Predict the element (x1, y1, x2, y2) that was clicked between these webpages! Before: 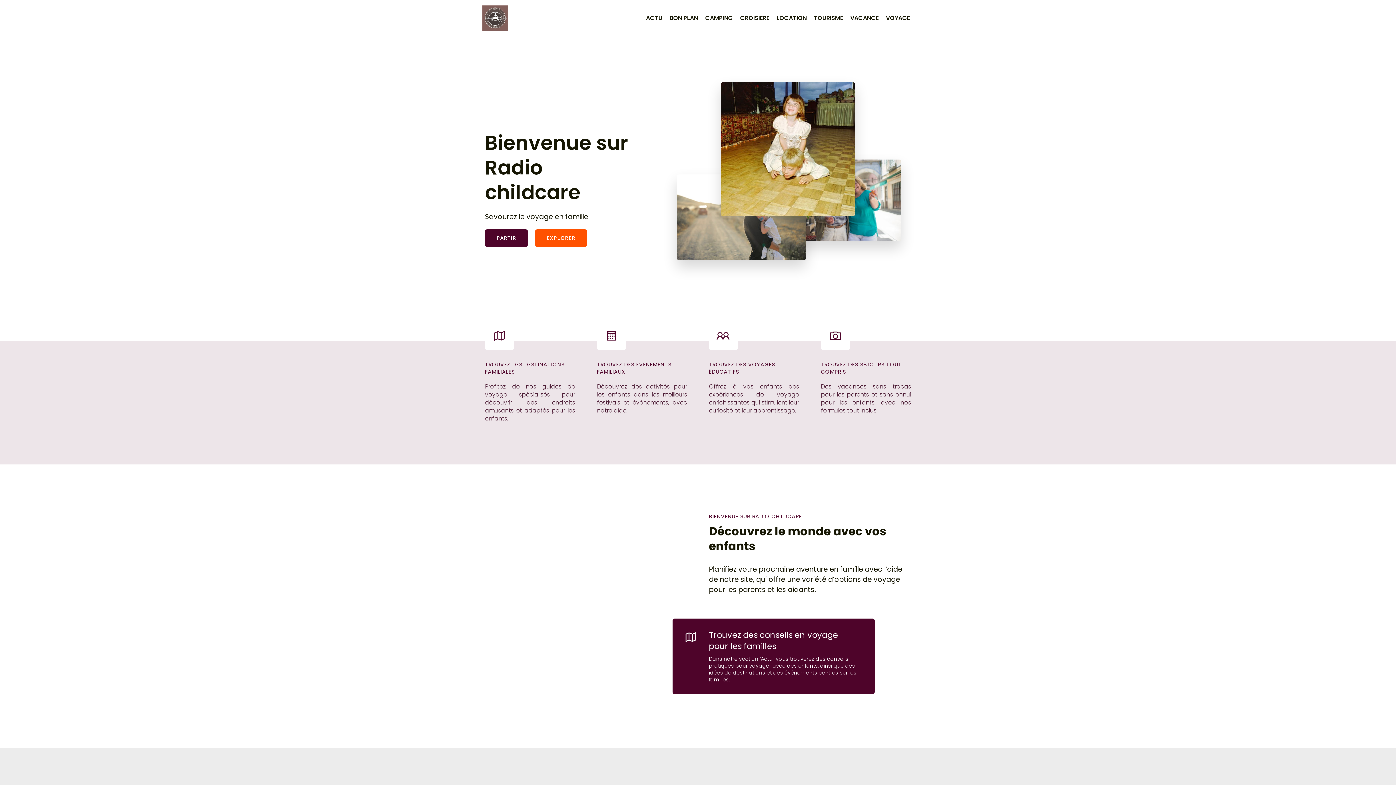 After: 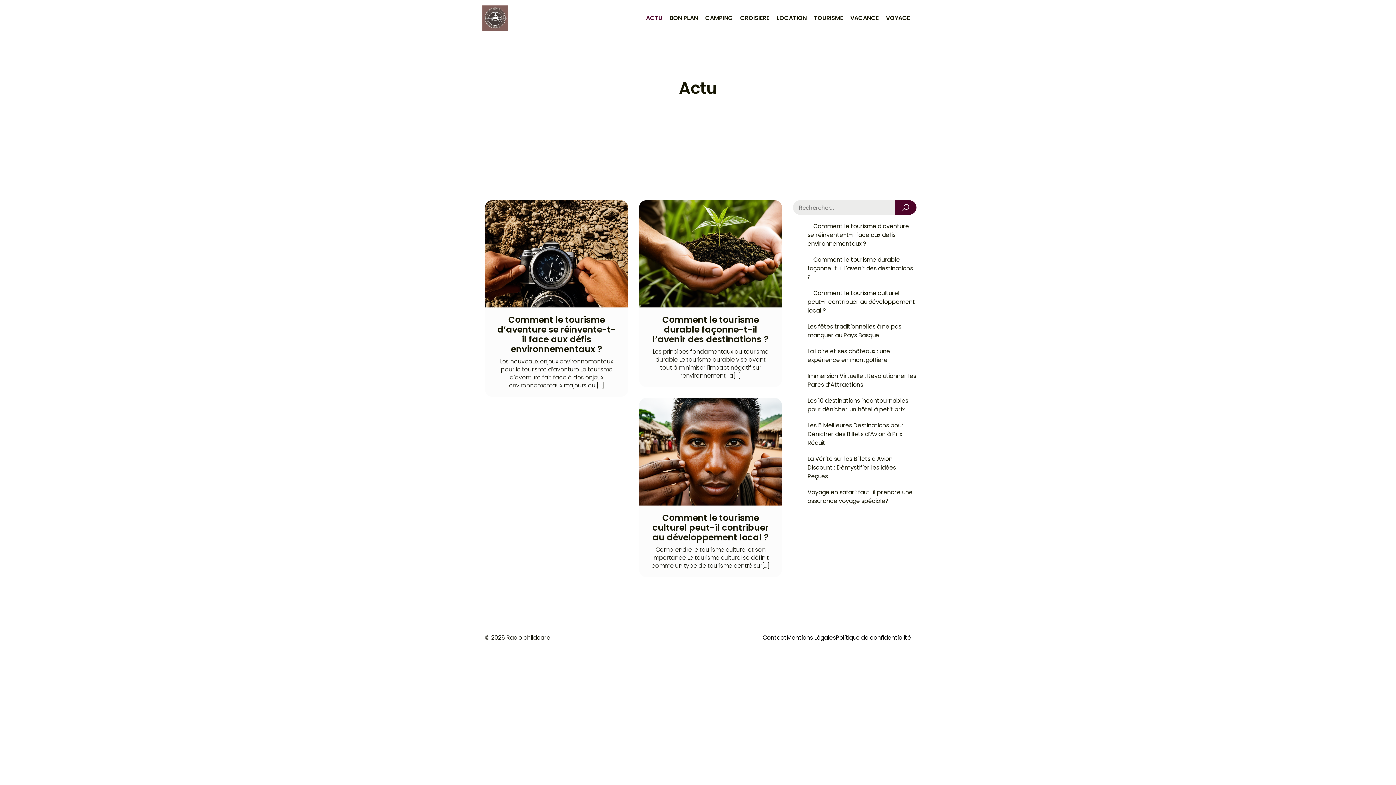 Action: label: ACTU bbox: (642, 10, 666, 26)